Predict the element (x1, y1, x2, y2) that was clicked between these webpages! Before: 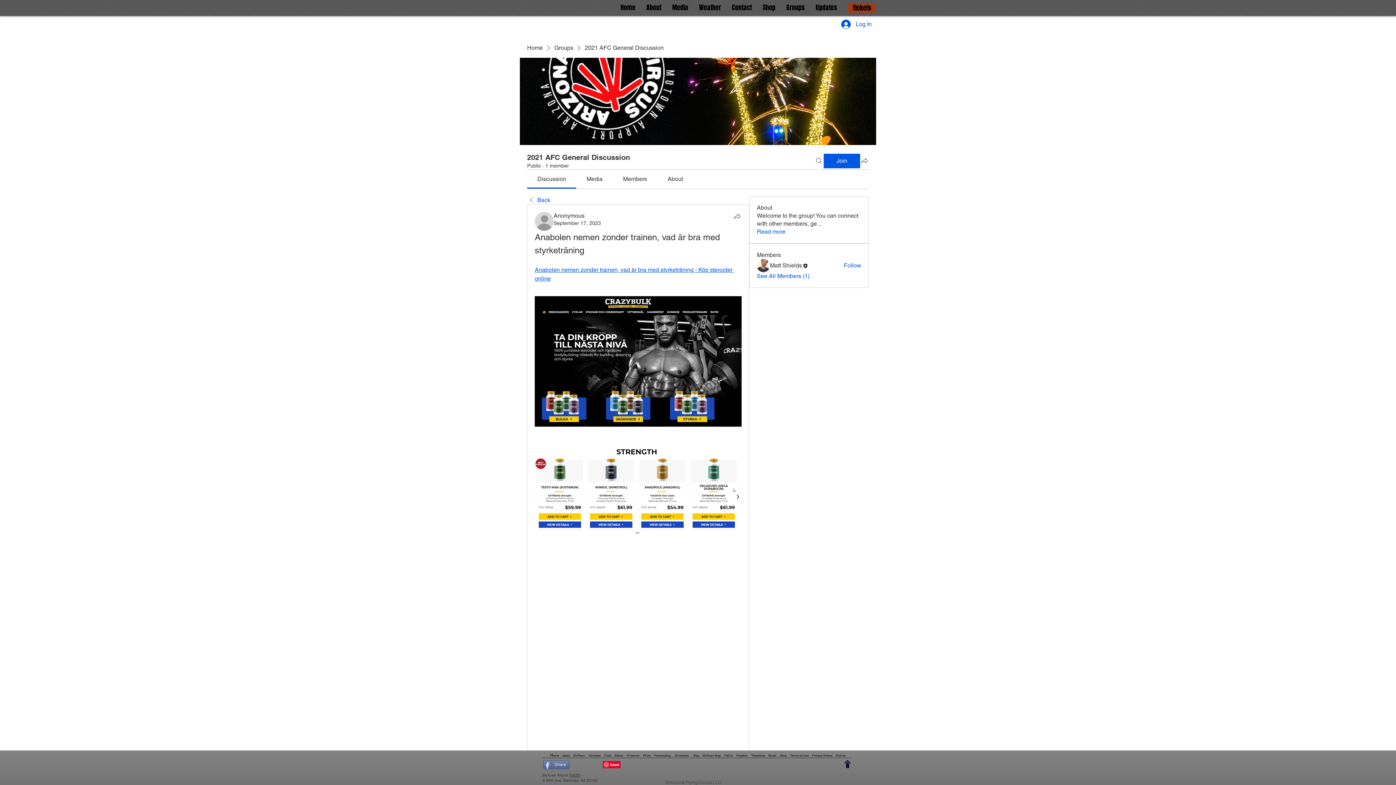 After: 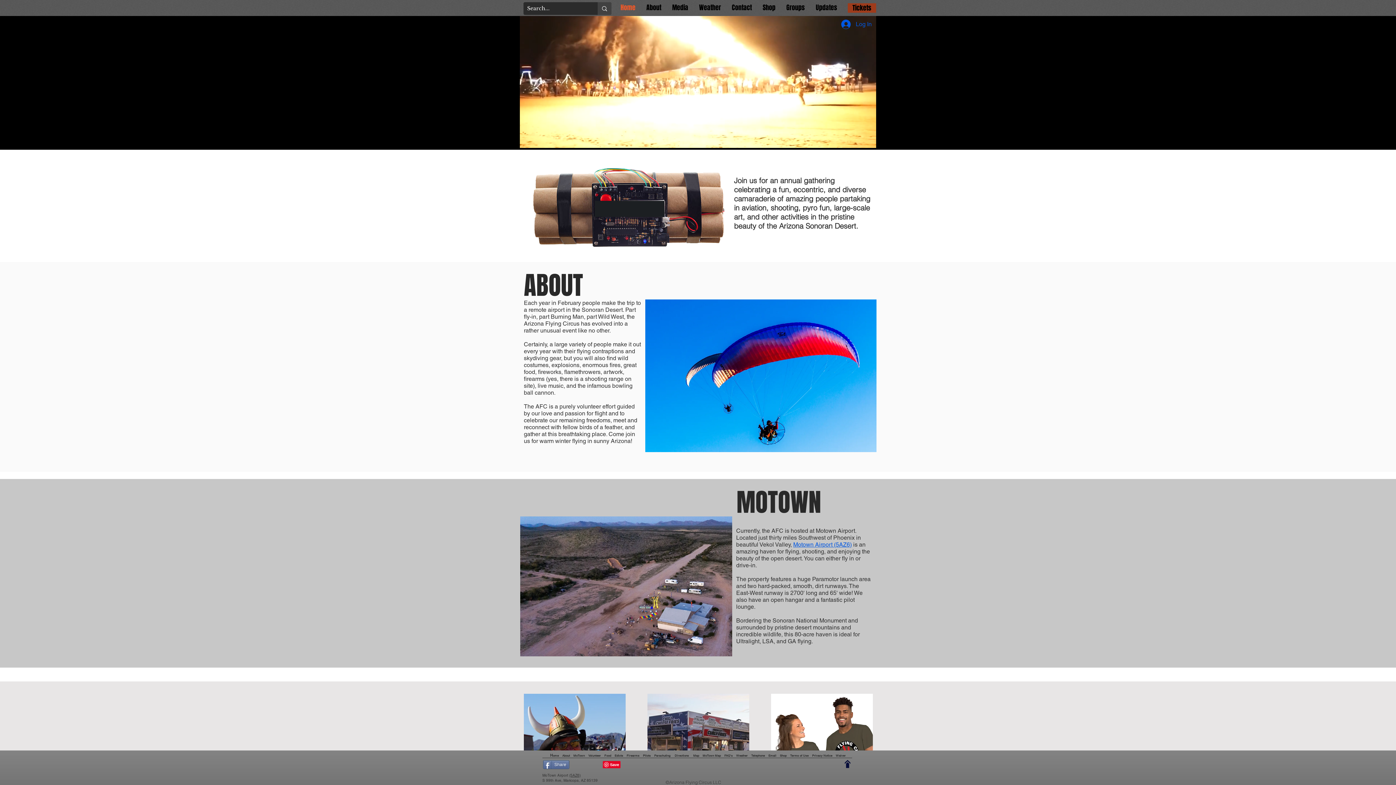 Action: bbox: (588, 754, 601, 757) label: Volunteer 